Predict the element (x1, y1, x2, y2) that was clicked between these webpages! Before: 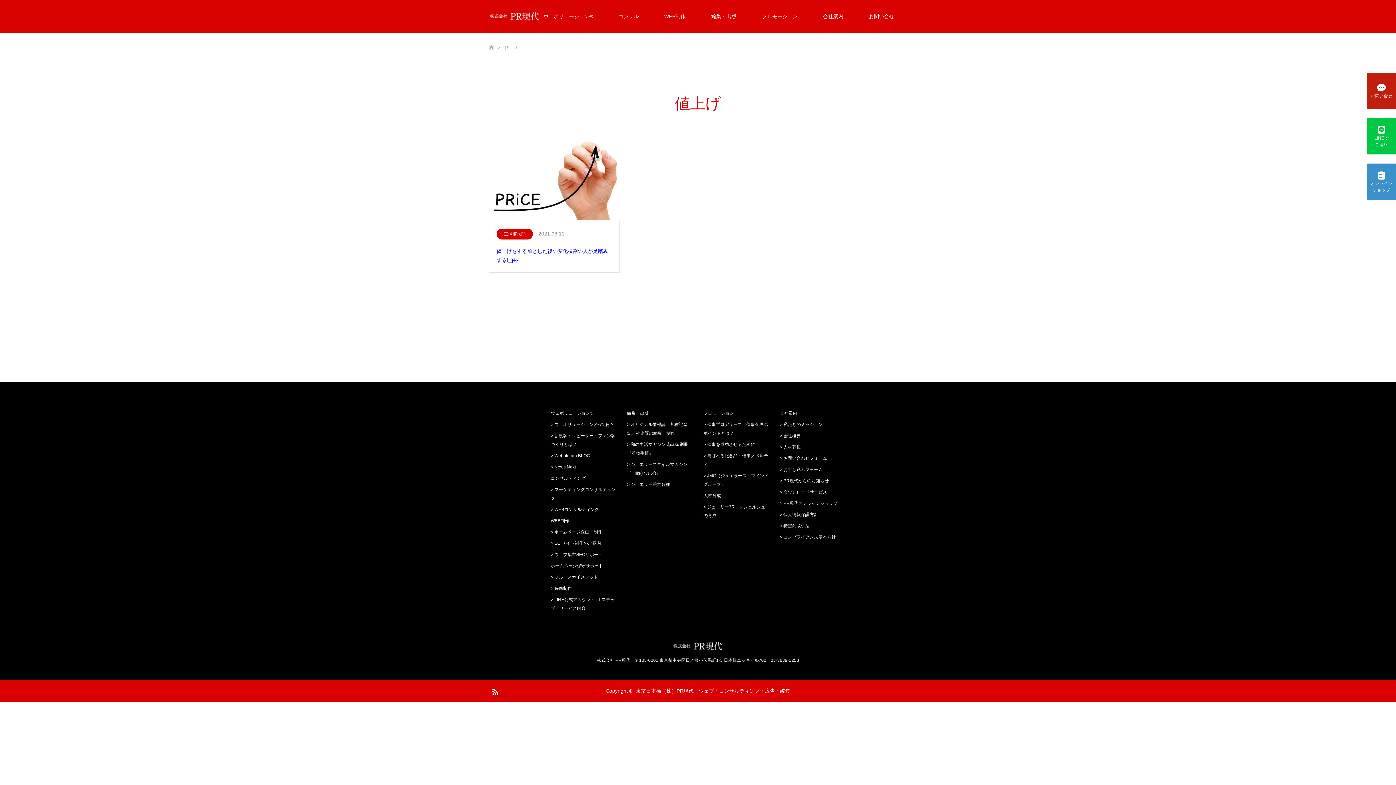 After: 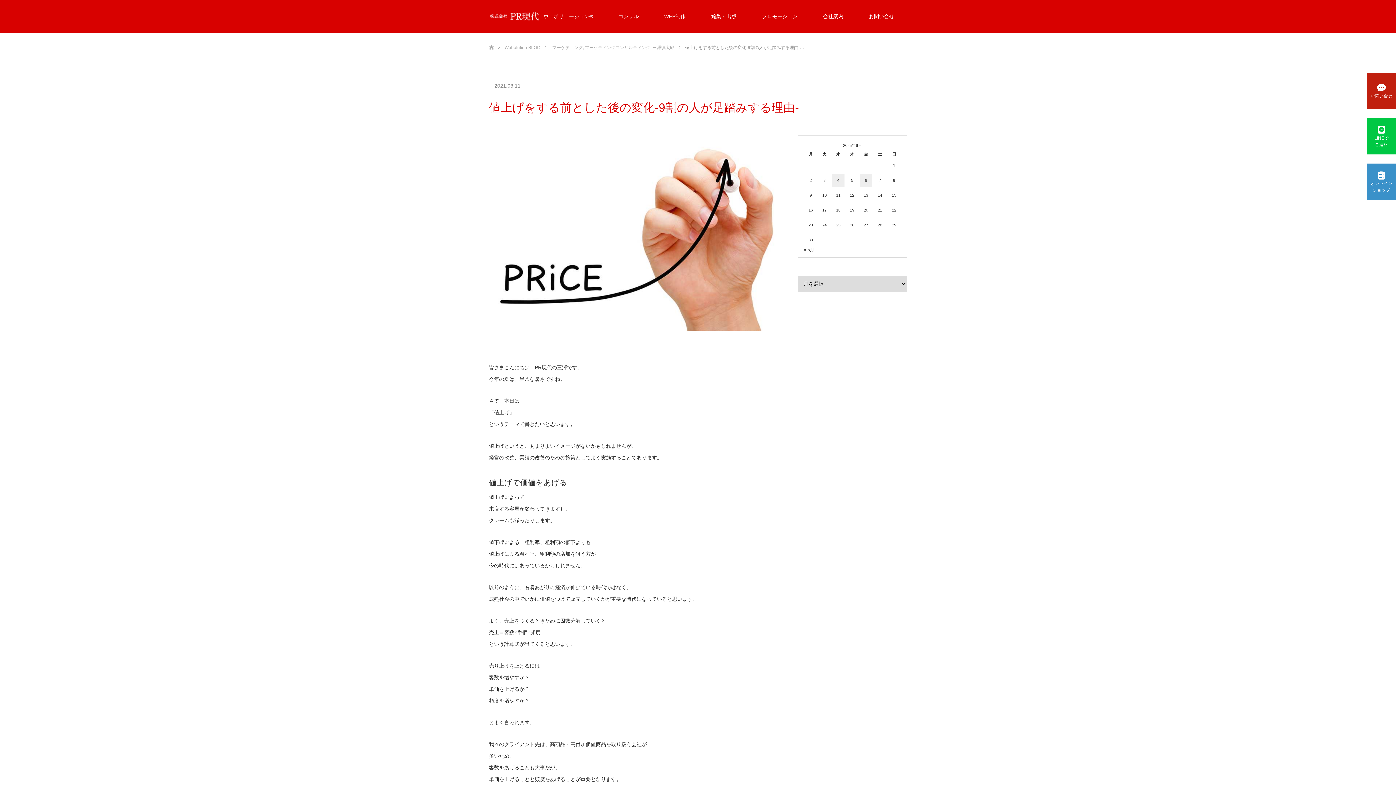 Action: bbox: (489, 246, 619, 265) label: 値上げをする前とした後の変化-9割の人が足踏みする理由-